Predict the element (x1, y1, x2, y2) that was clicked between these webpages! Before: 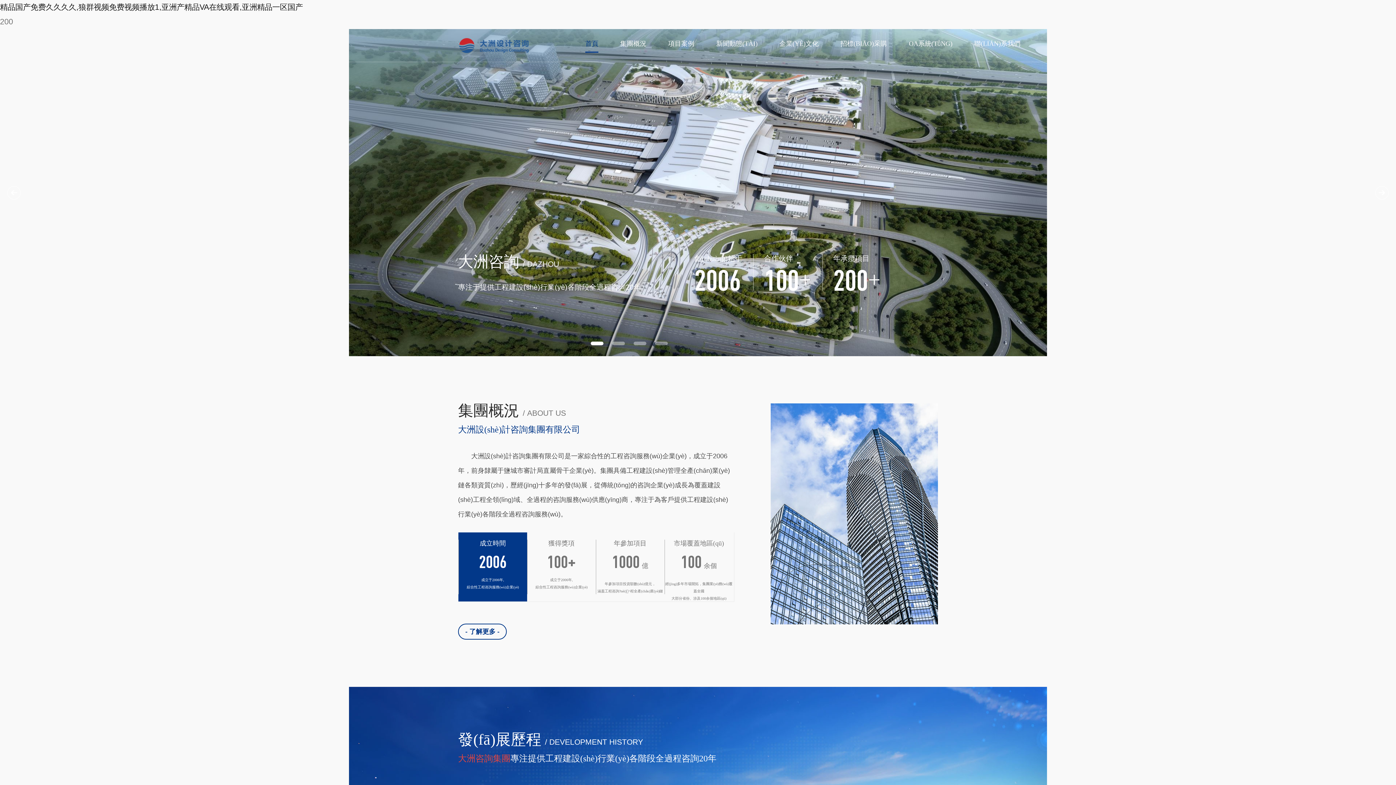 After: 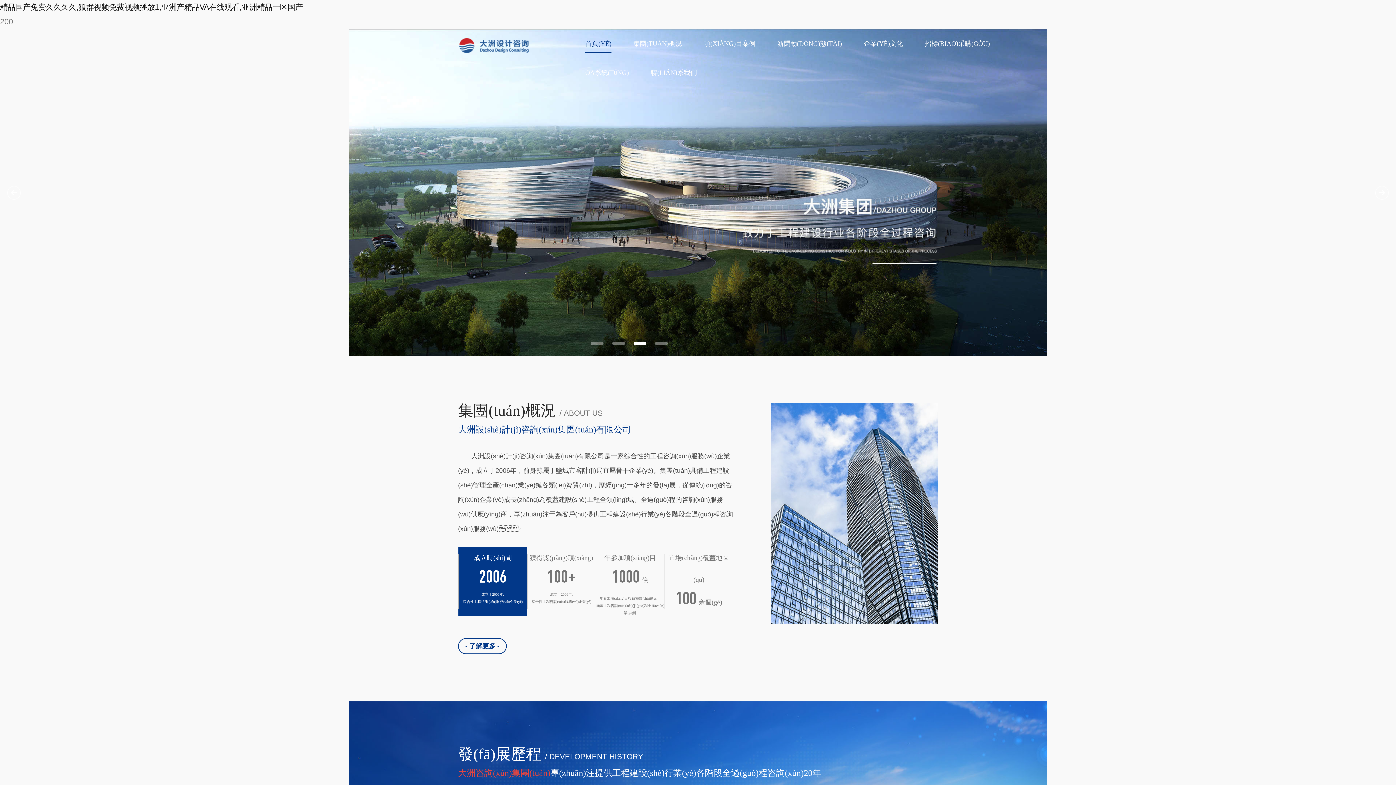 Action: bbox: (585, 34, 598, 52) label: 首頁